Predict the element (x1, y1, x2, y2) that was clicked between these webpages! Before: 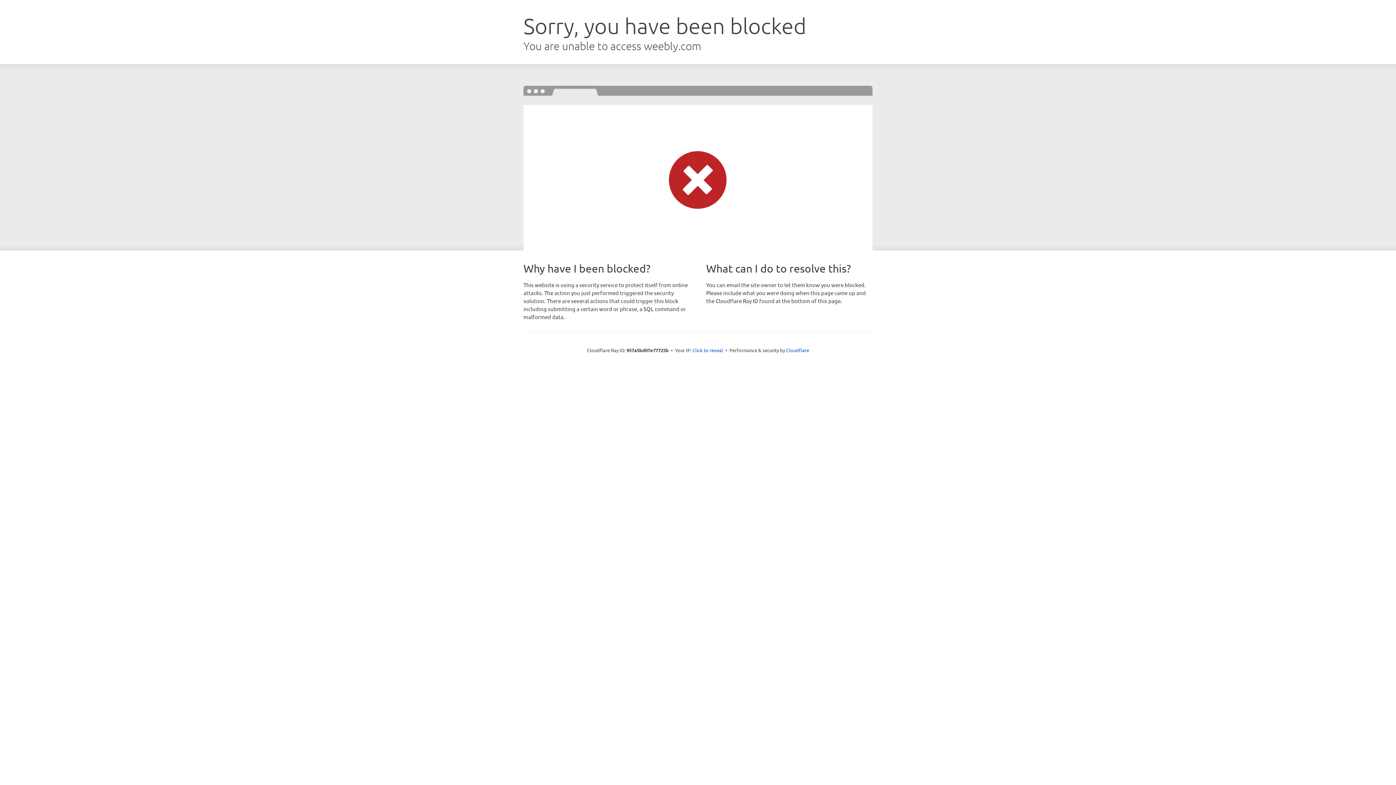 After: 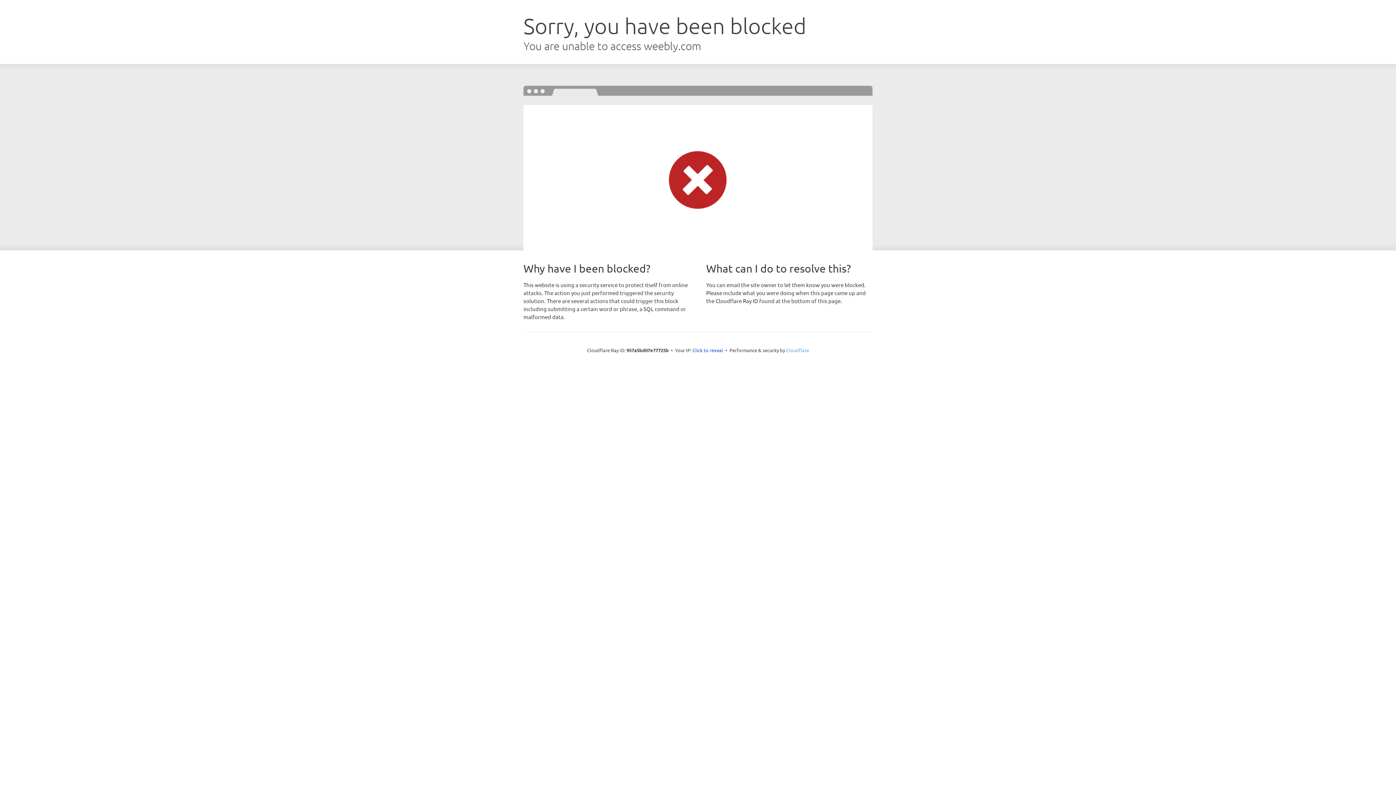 Action: bbox: (786, 347, 809, 353) label: Cloudflare